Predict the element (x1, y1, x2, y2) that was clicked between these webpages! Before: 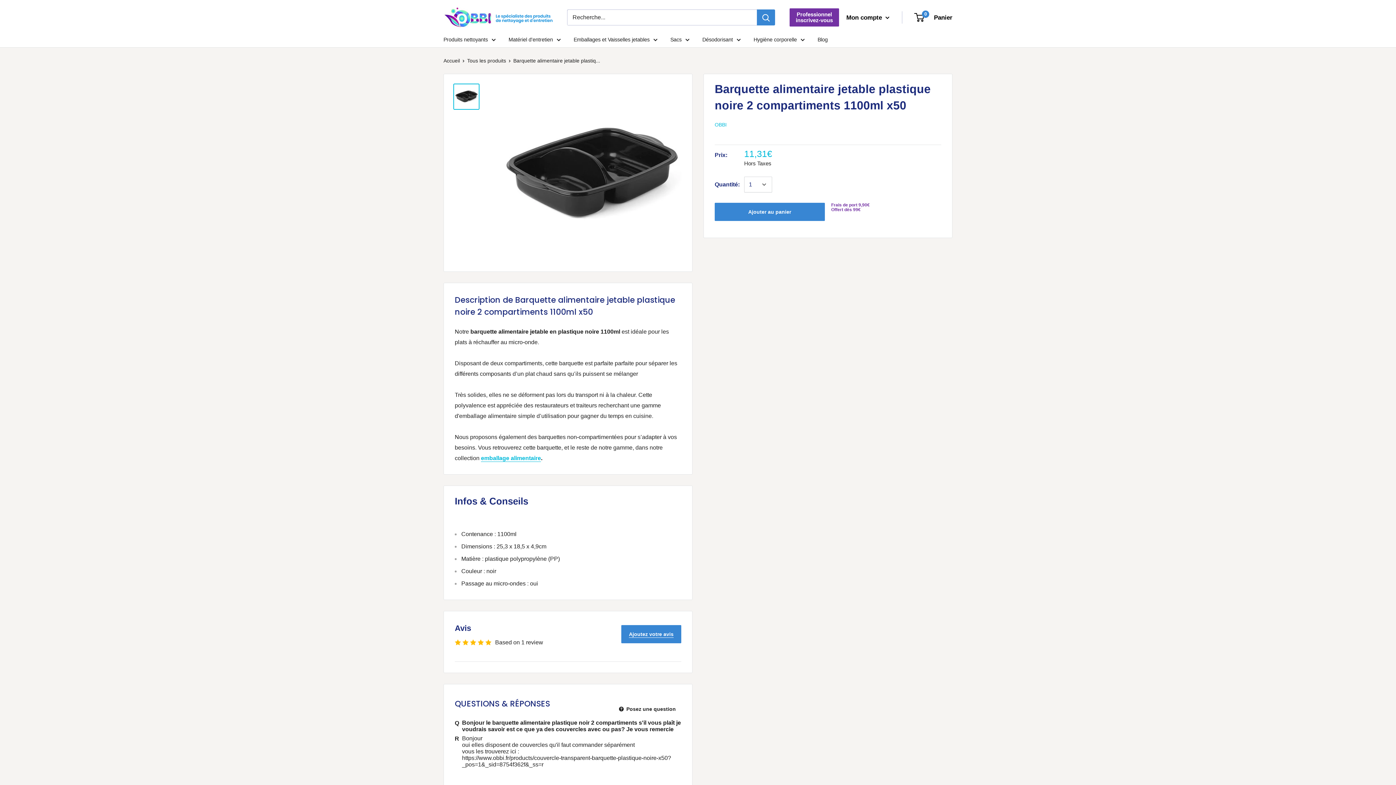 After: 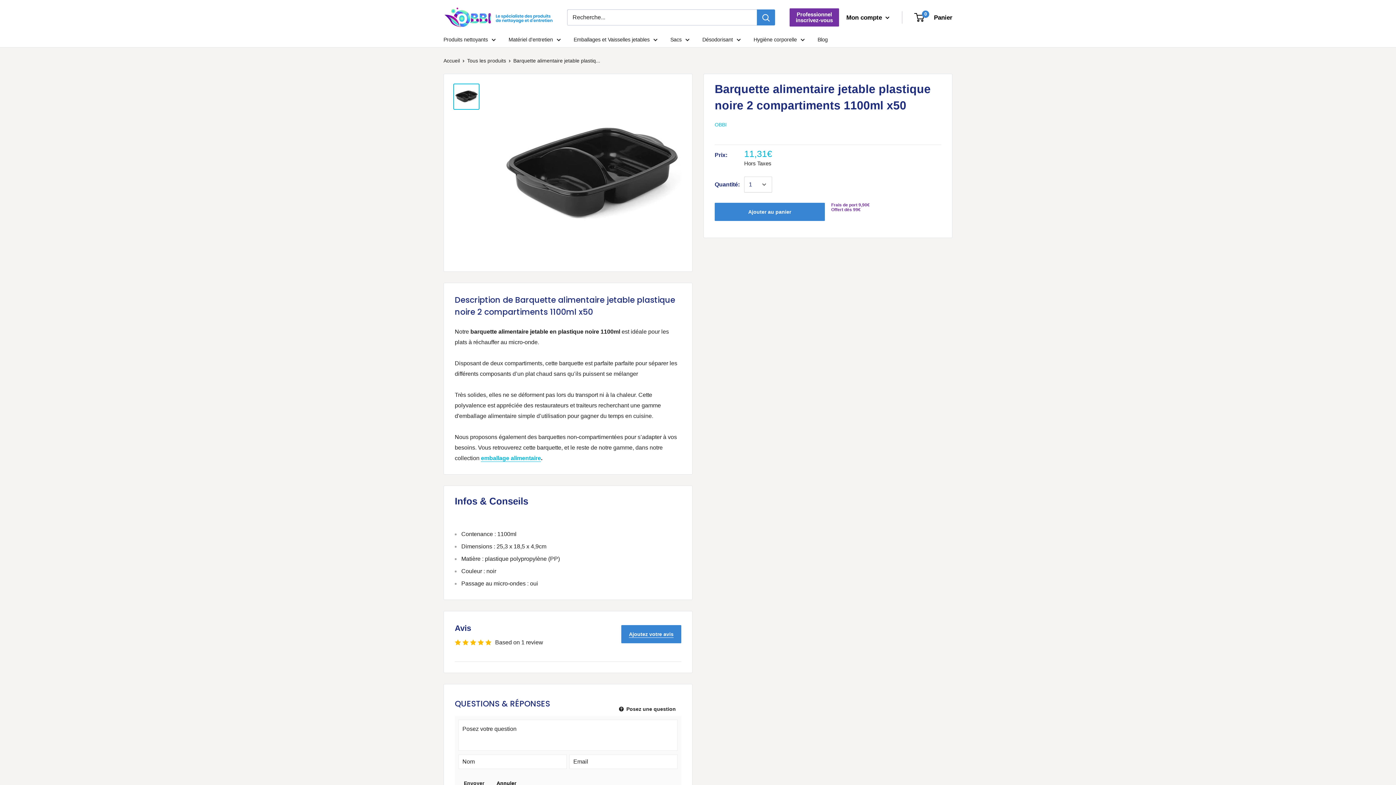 Action: label:  Posez une question bbox: (610, 719, 681, 741)